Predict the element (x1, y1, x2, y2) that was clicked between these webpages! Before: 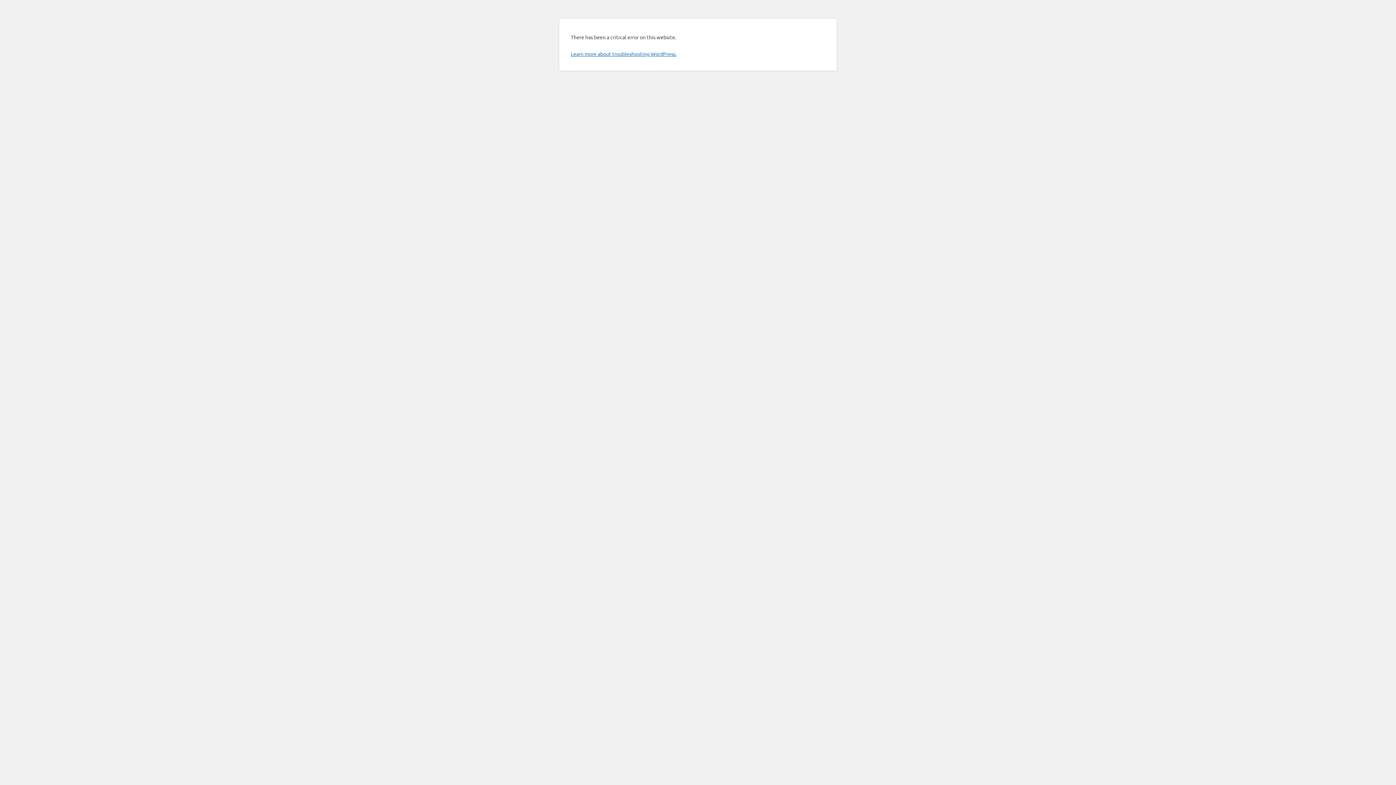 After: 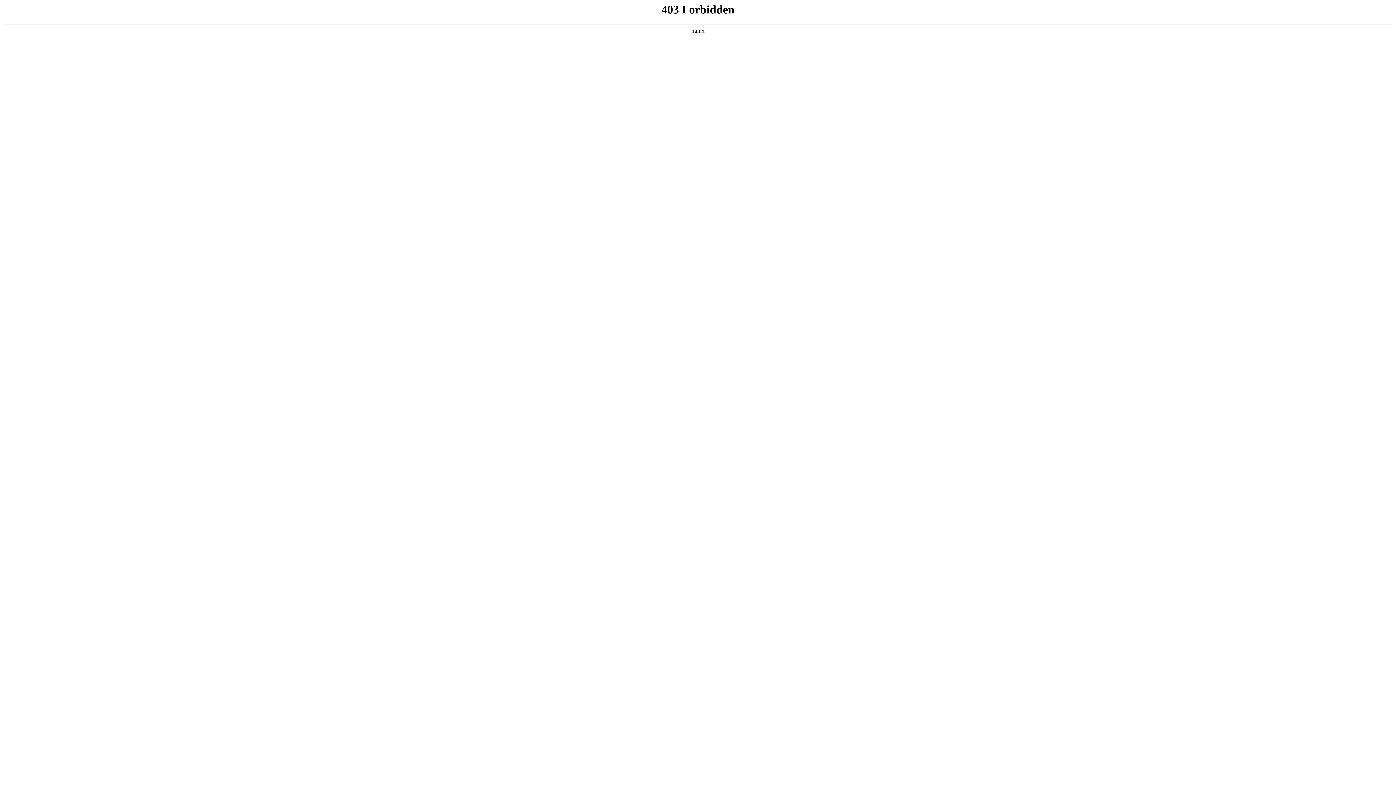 Action: bbox: (570, 50, 676, 57) label: Learn more about troubleshooting WordPress.